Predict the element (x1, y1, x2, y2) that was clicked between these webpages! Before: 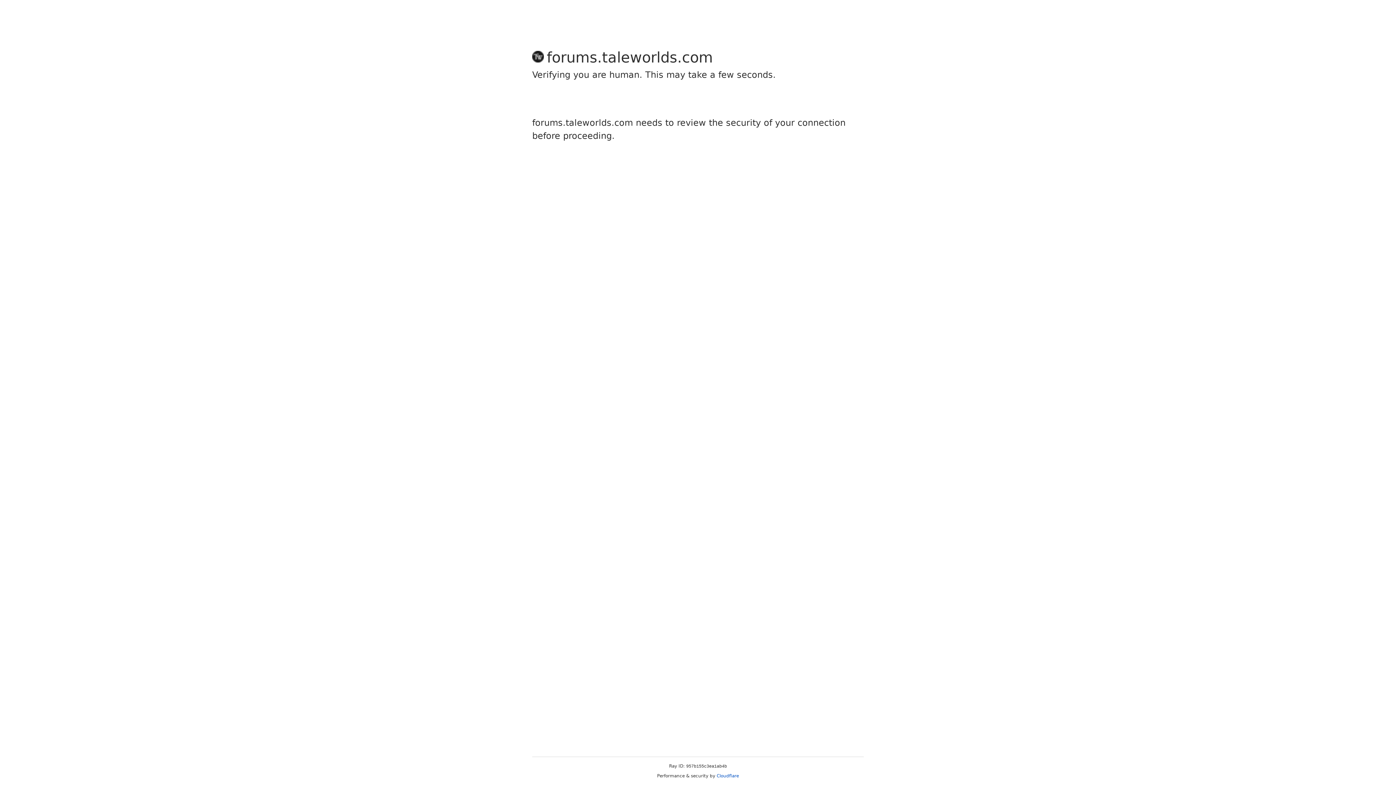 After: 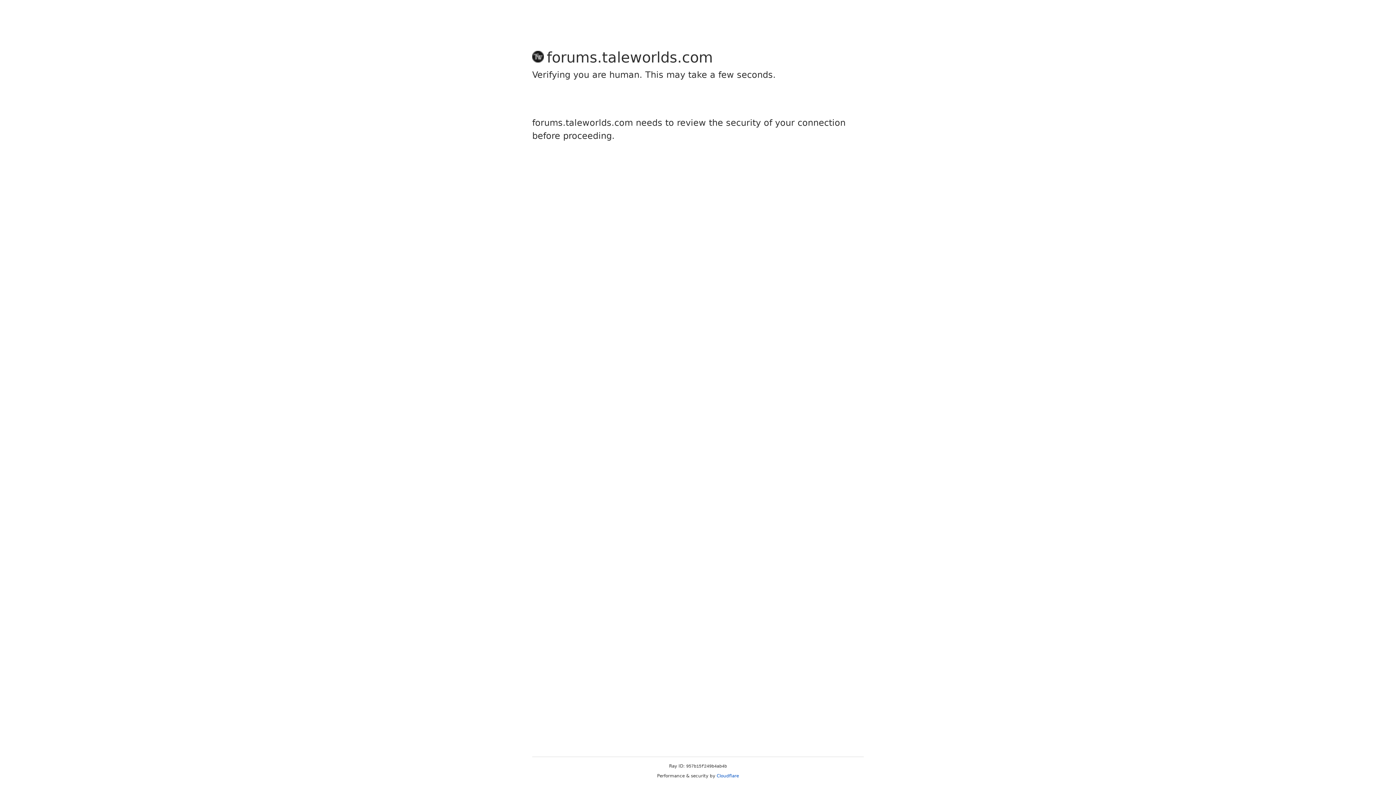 Action: label: Cloudflare bbox: (716, 773, 739, 778)